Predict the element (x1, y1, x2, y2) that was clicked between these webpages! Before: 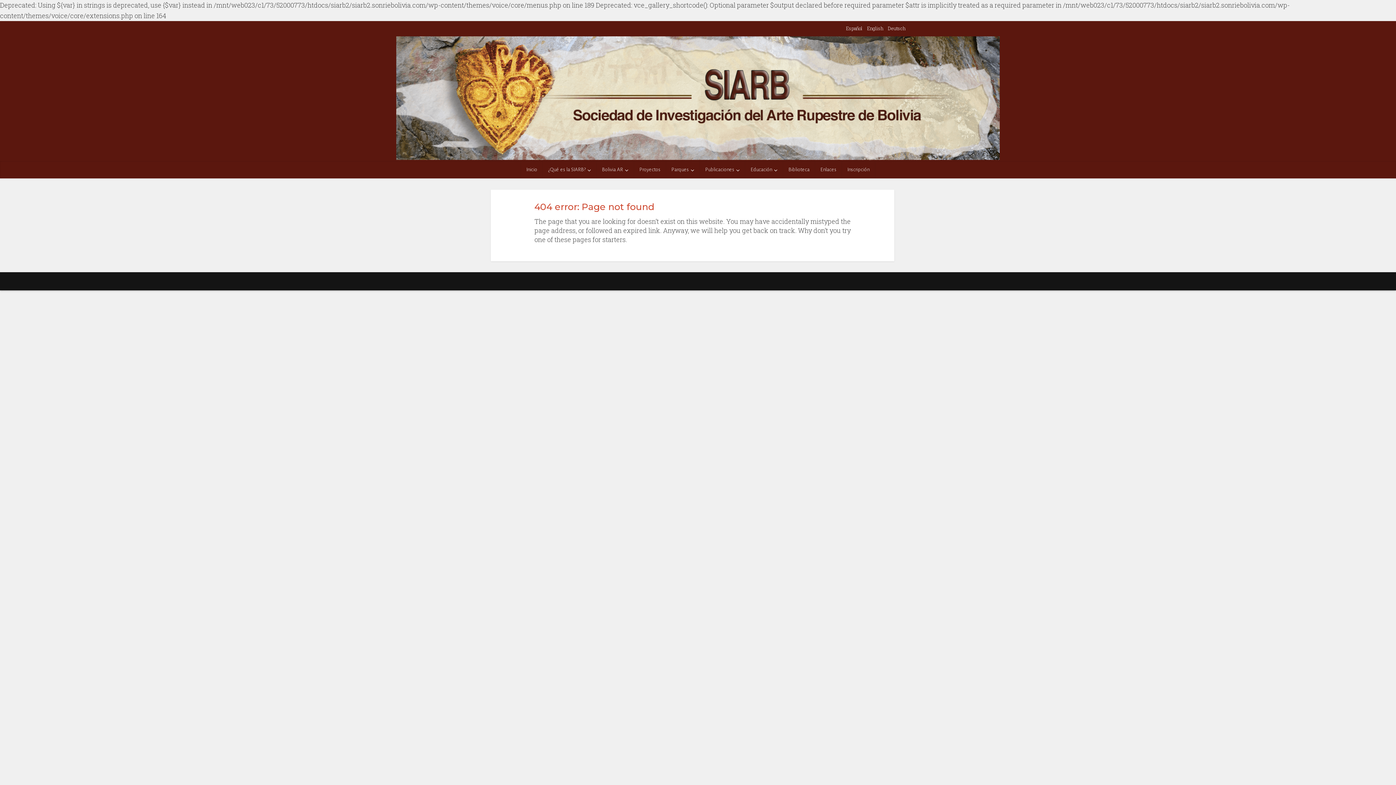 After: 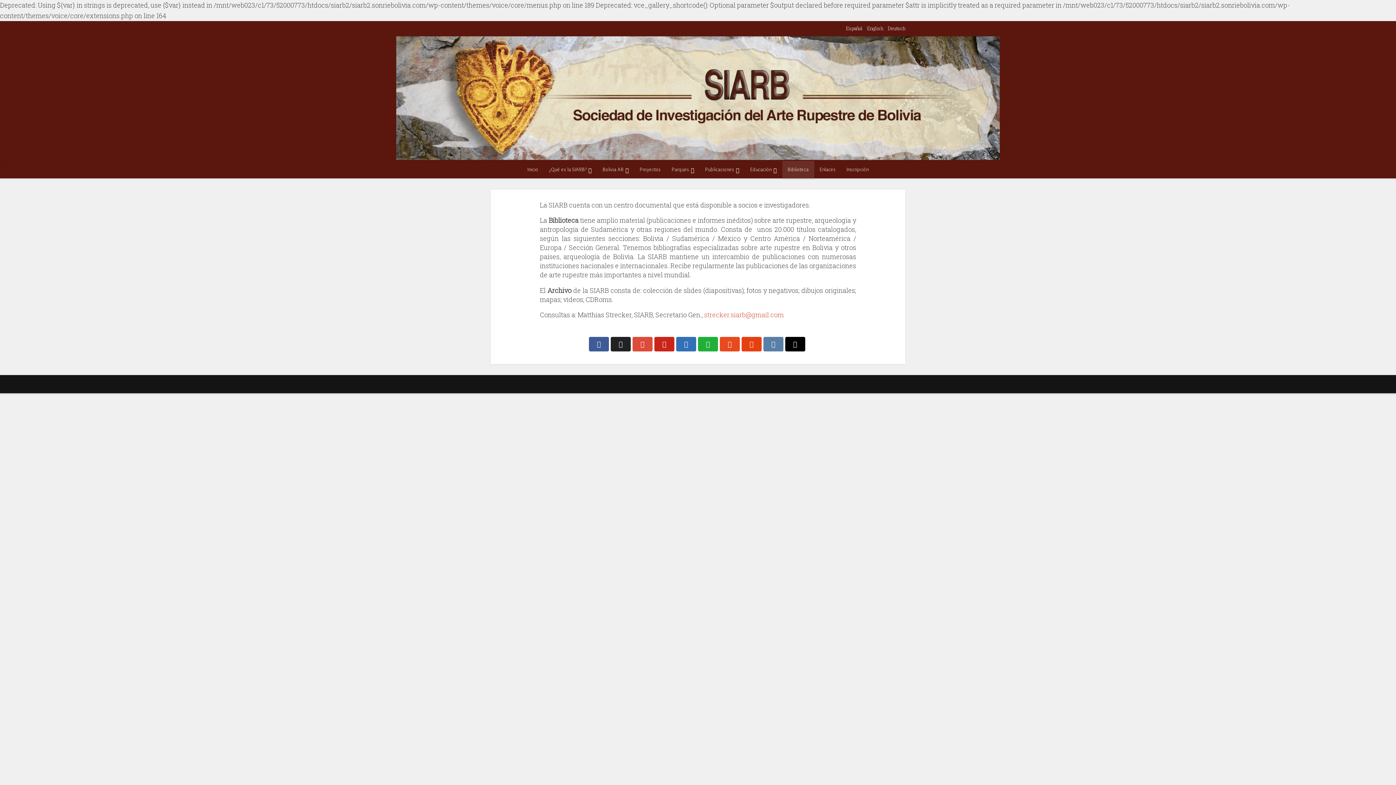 Action: bbox: (783, 161, 815, 178) label: Biblioteca